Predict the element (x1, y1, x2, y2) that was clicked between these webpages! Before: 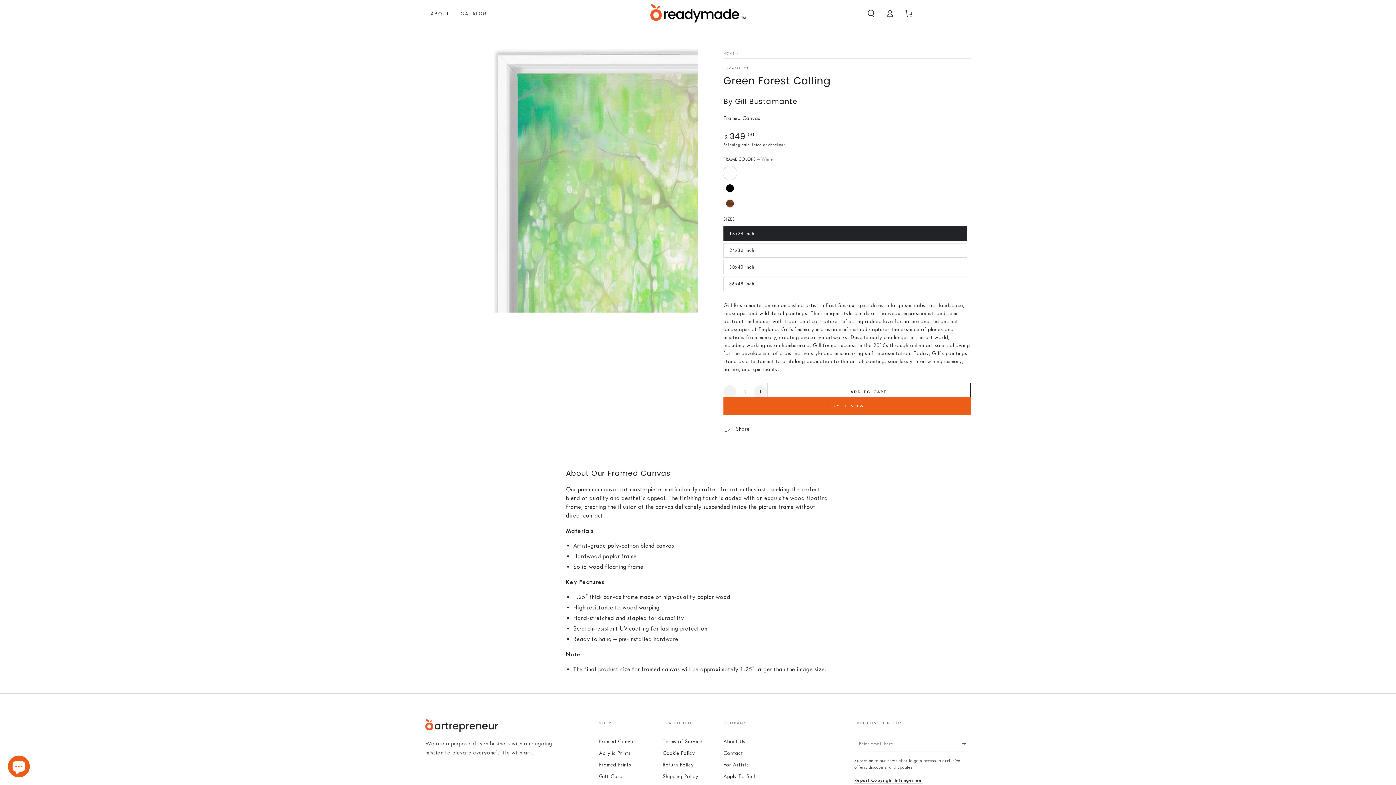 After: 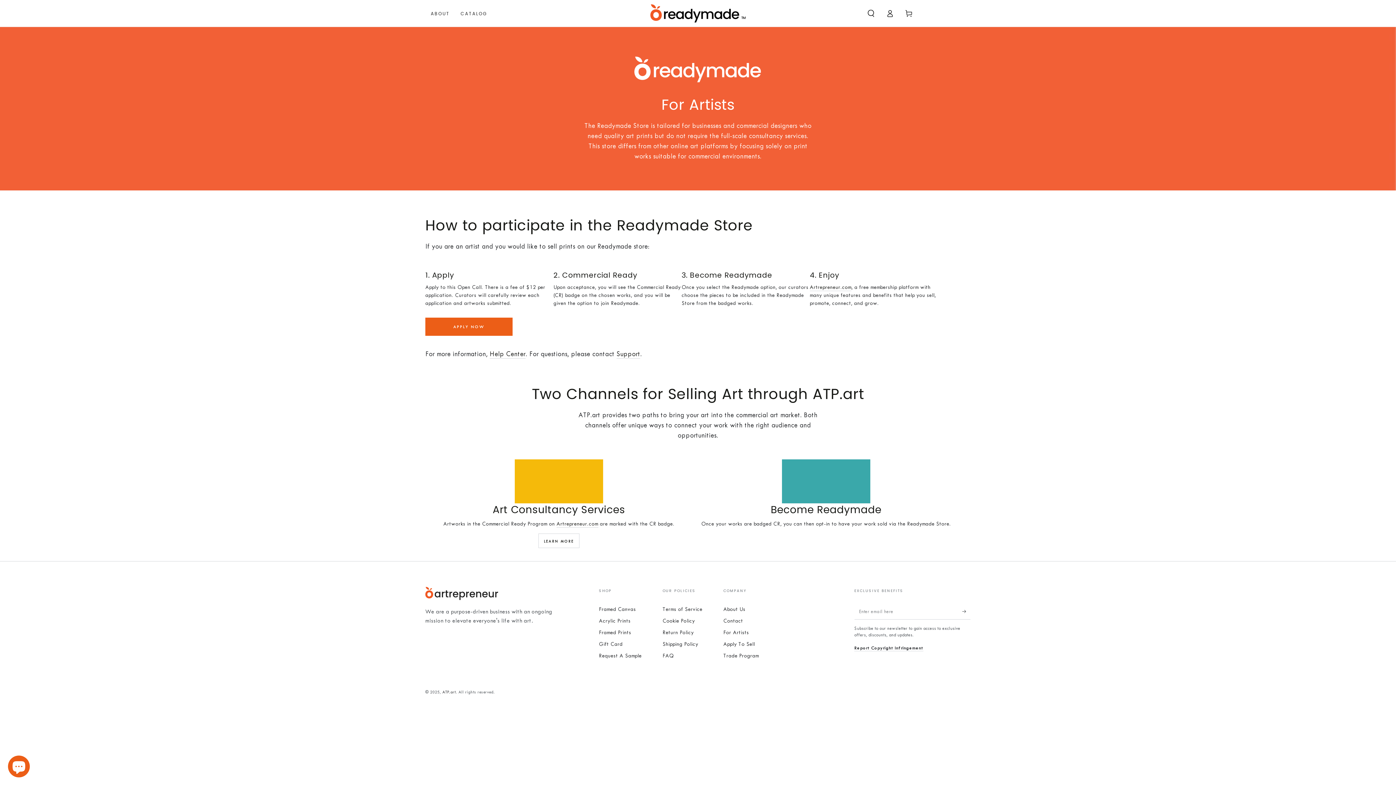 Action: label: For Artists bbox: (723, 762, 749, 768)